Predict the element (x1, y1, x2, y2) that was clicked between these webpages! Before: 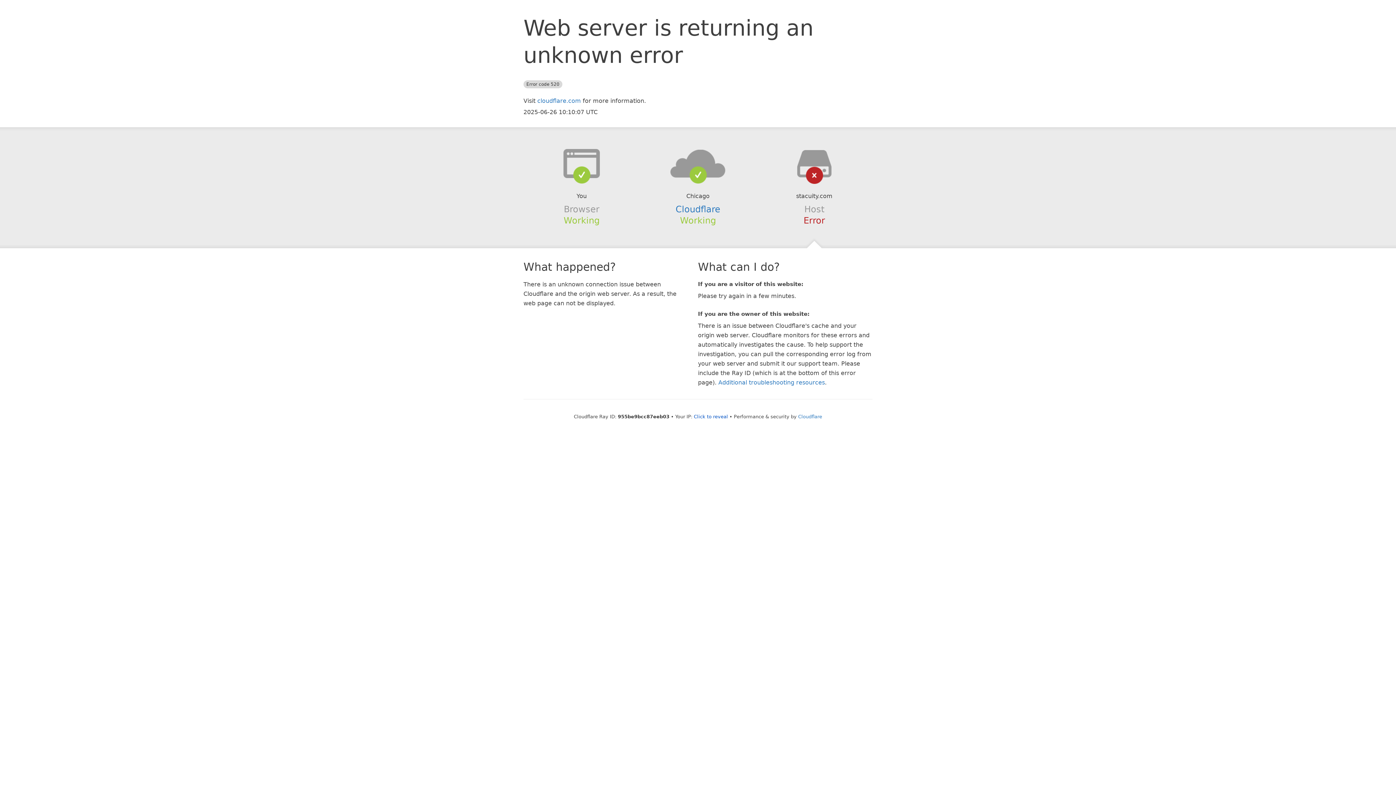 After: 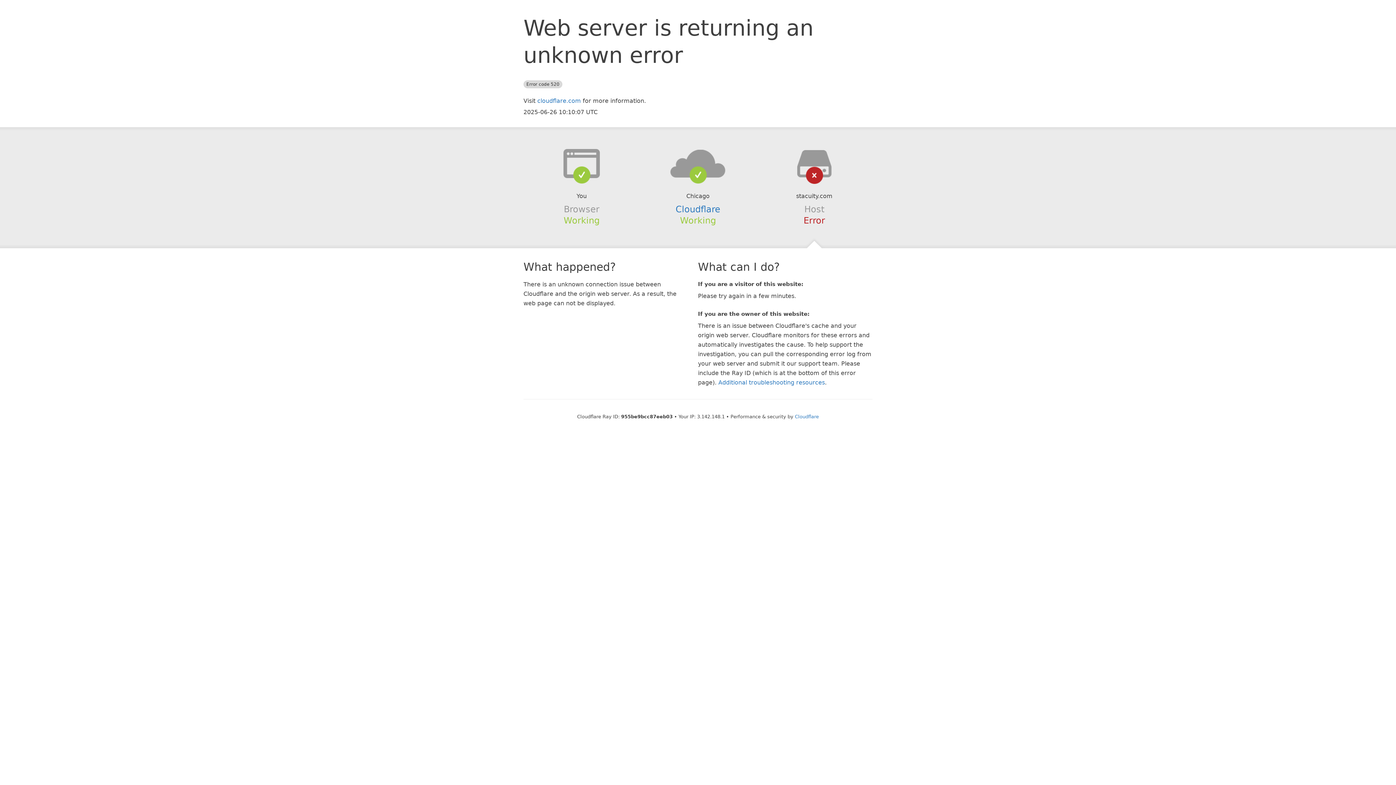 Action: label: Click to reveal bbox: (694, 414, 728, 419)